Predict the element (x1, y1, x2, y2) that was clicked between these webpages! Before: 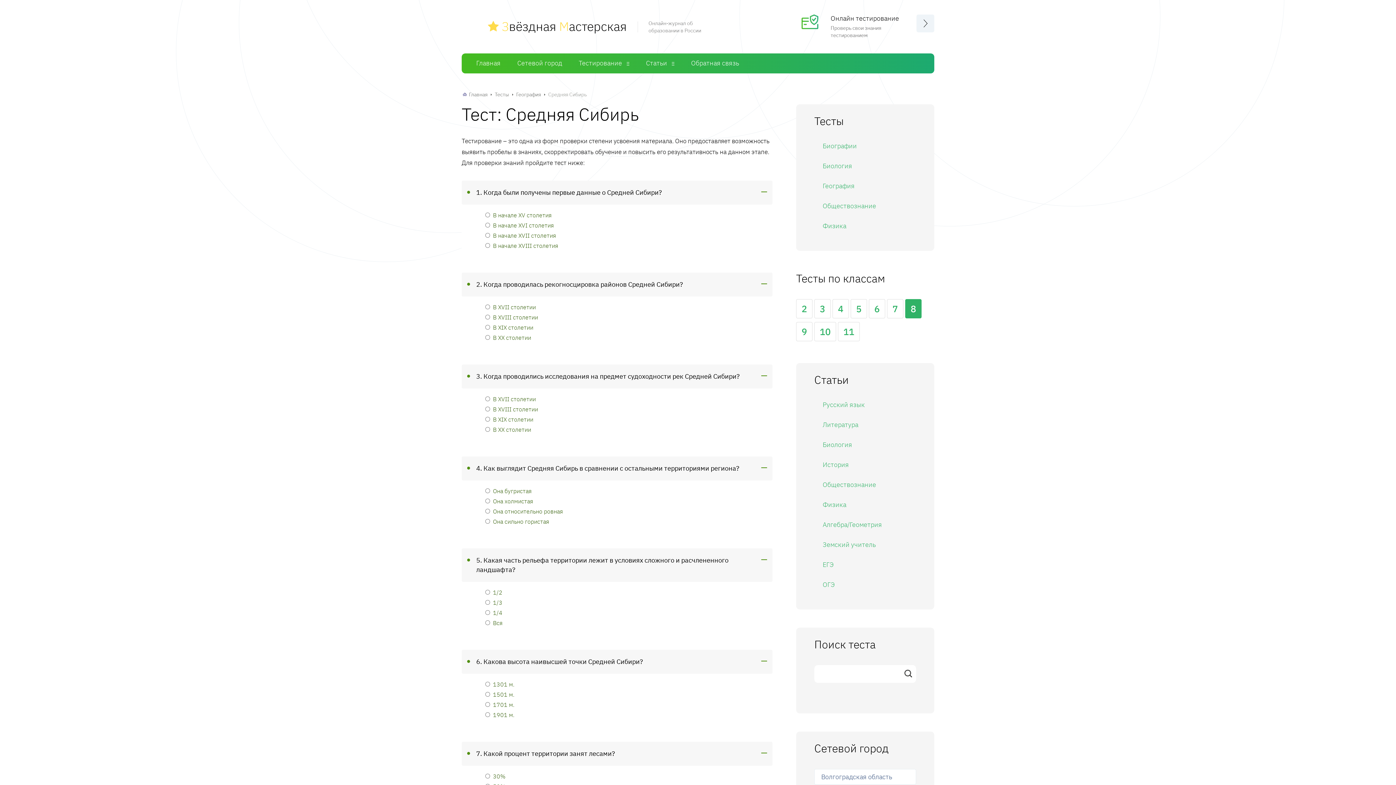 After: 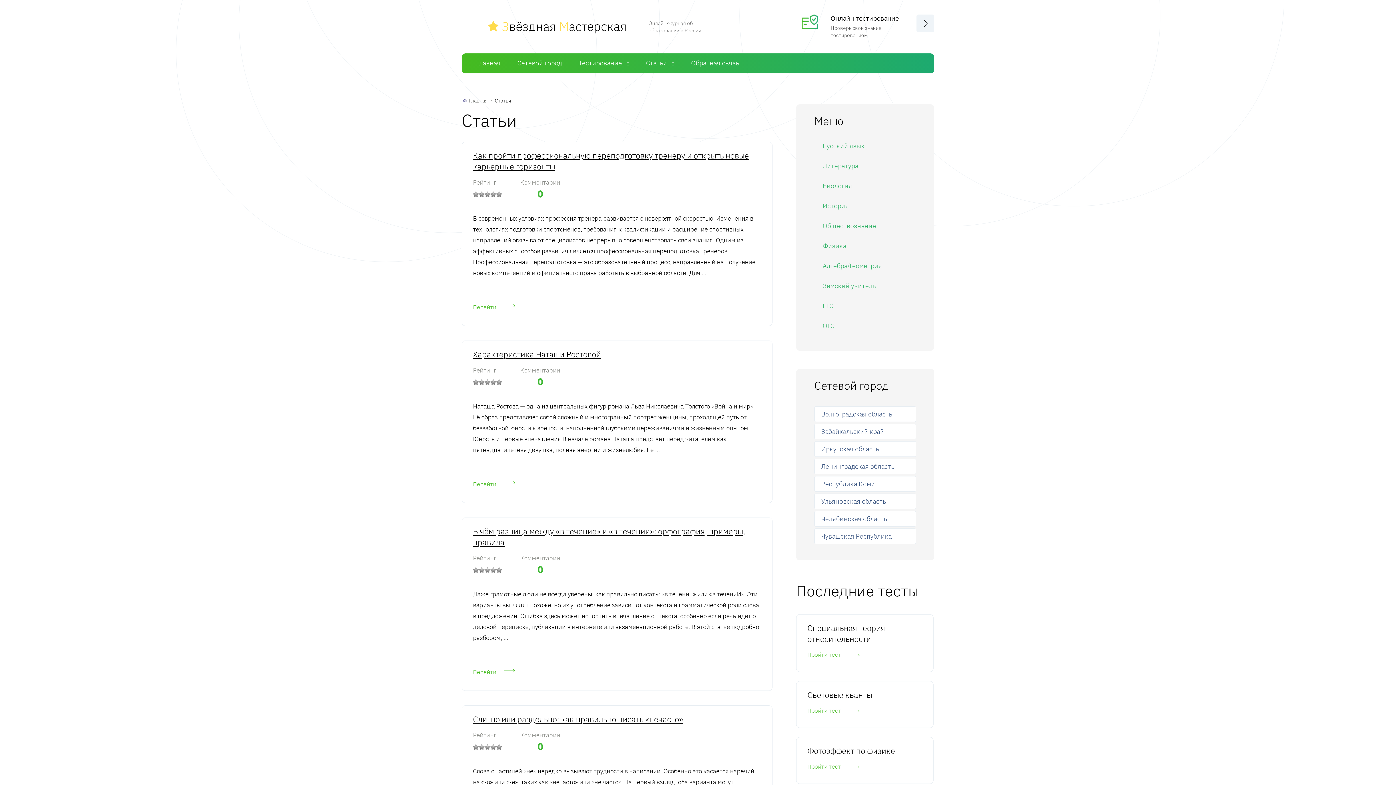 Action: bbox: (637, 53, 682, 73) label: Статьи